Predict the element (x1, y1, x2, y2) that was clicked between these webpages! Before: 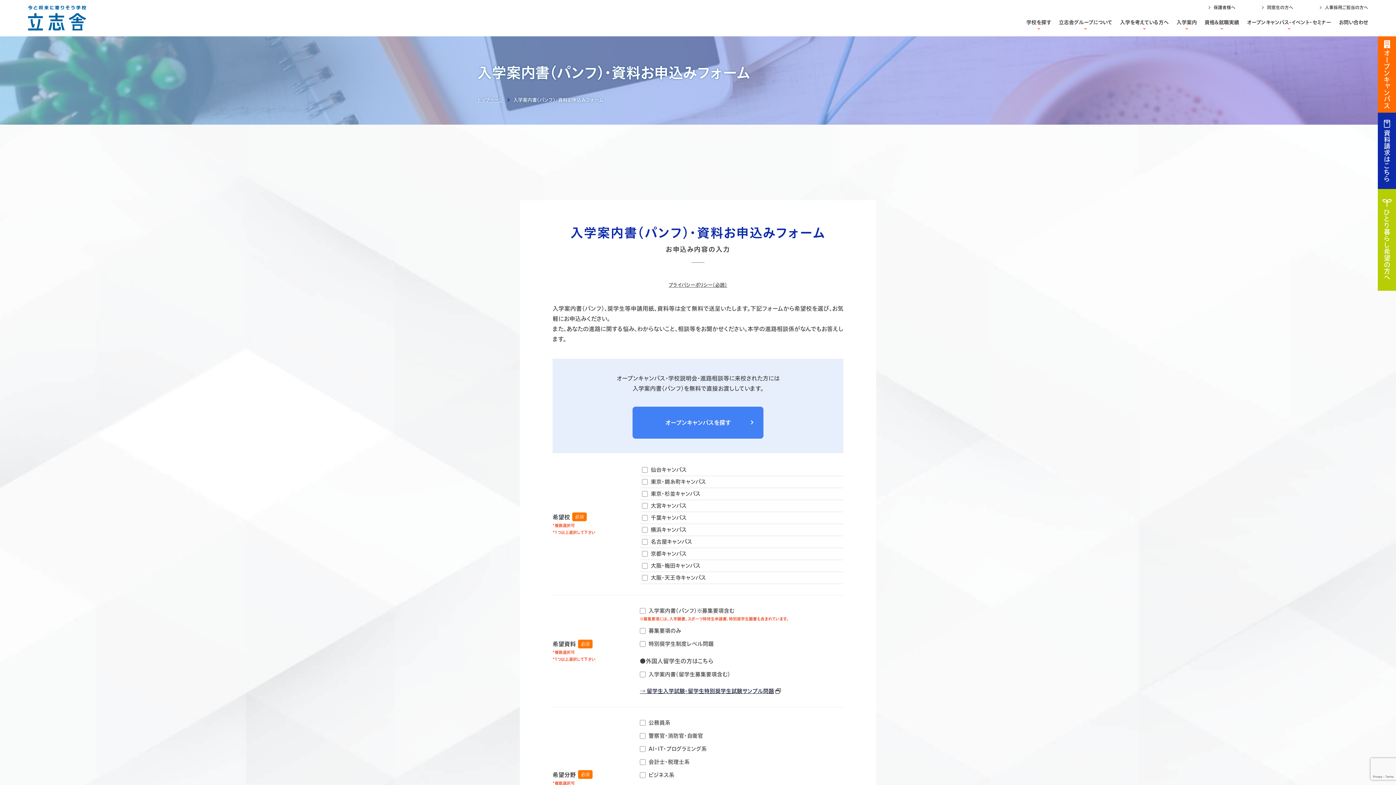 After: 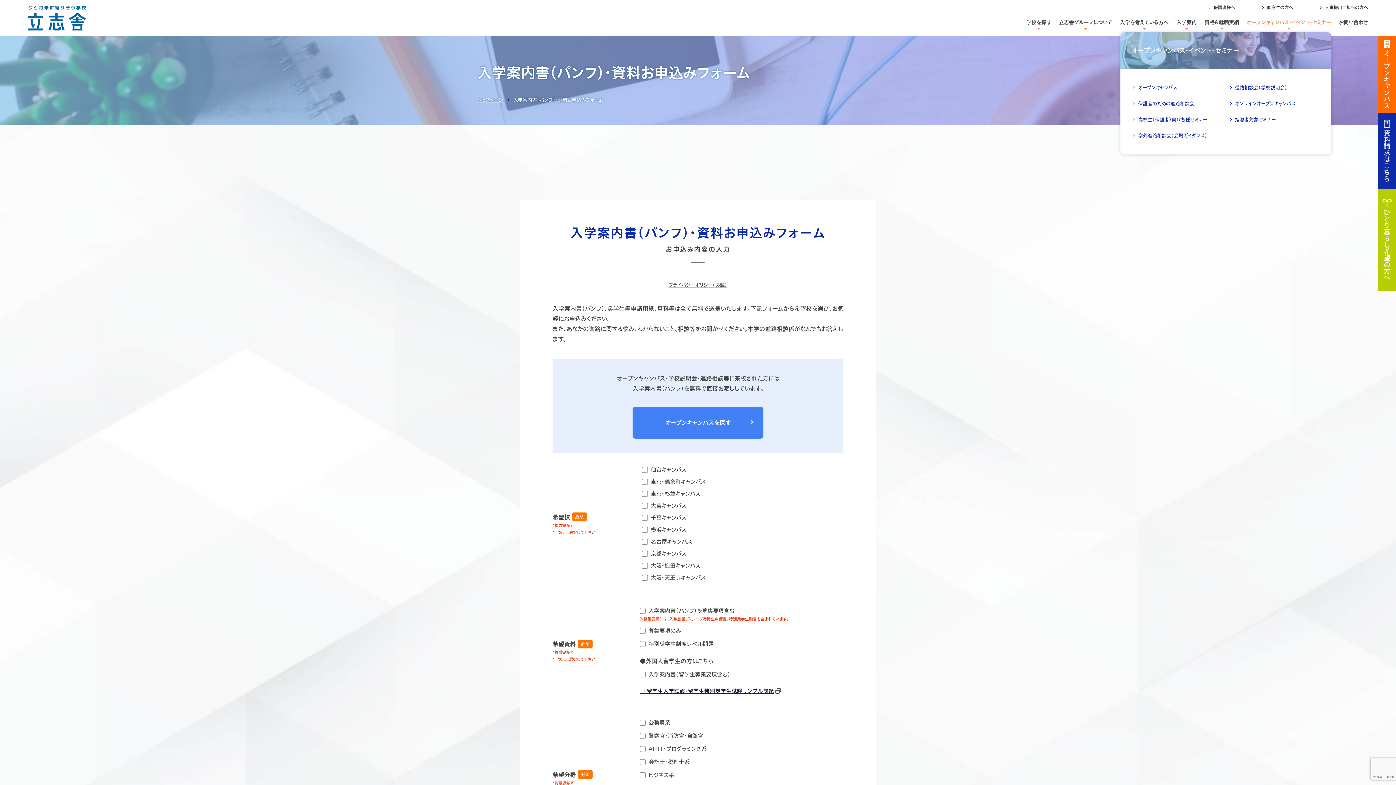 Action: bbox: (1247, 17, 1331, 30) label: オープンキャンパス・イベント・セミナー